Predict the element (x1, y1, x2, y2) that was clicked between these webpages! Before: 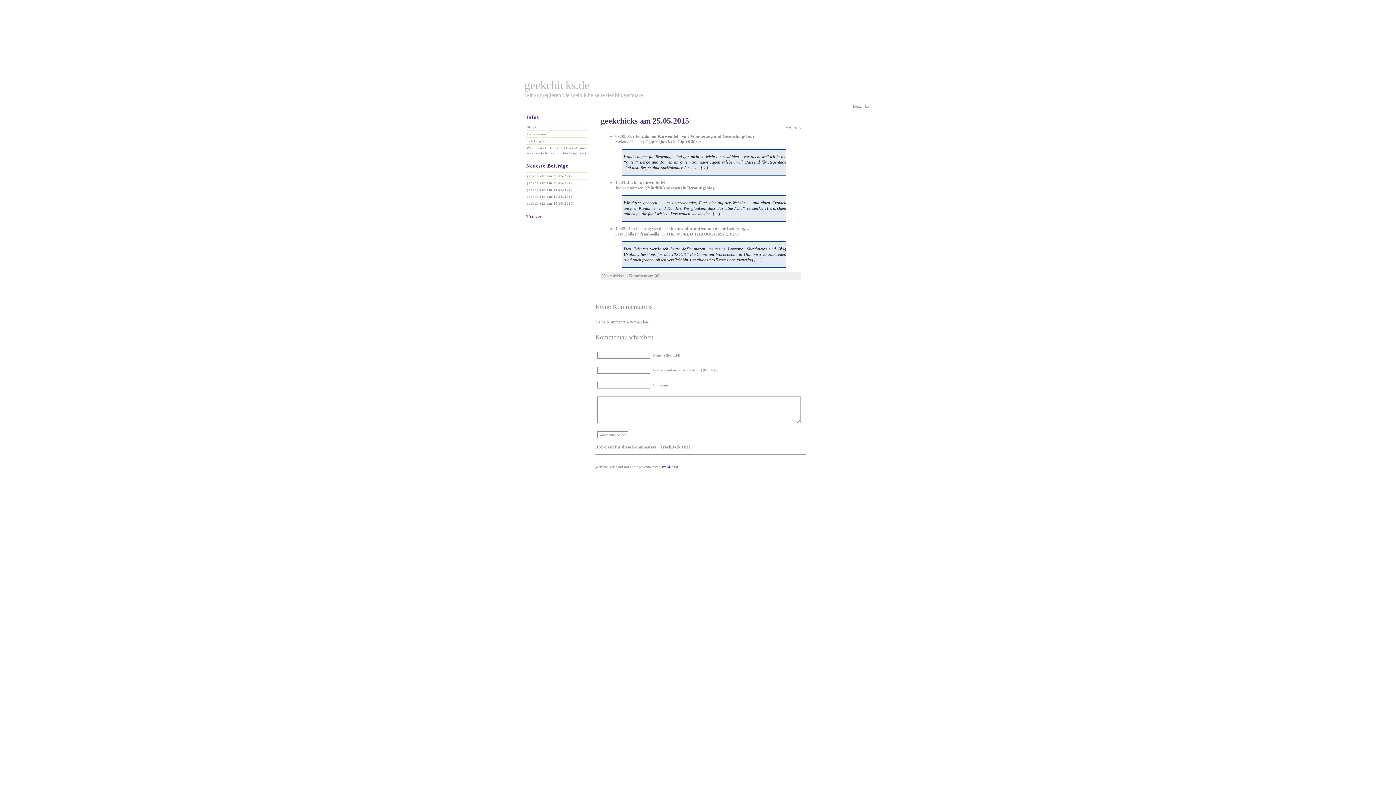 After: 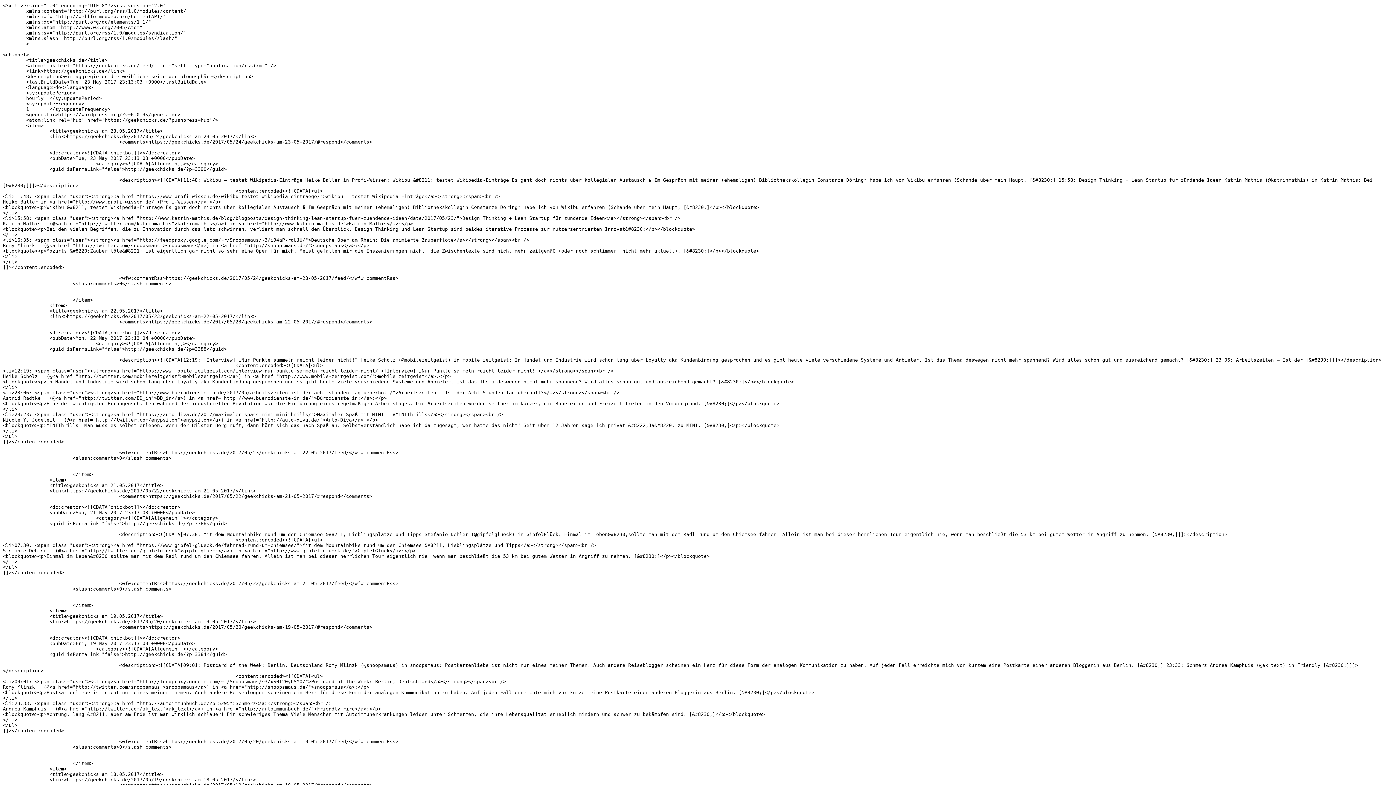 Action: bbox: (864, 104, 870, 108) label: Rss